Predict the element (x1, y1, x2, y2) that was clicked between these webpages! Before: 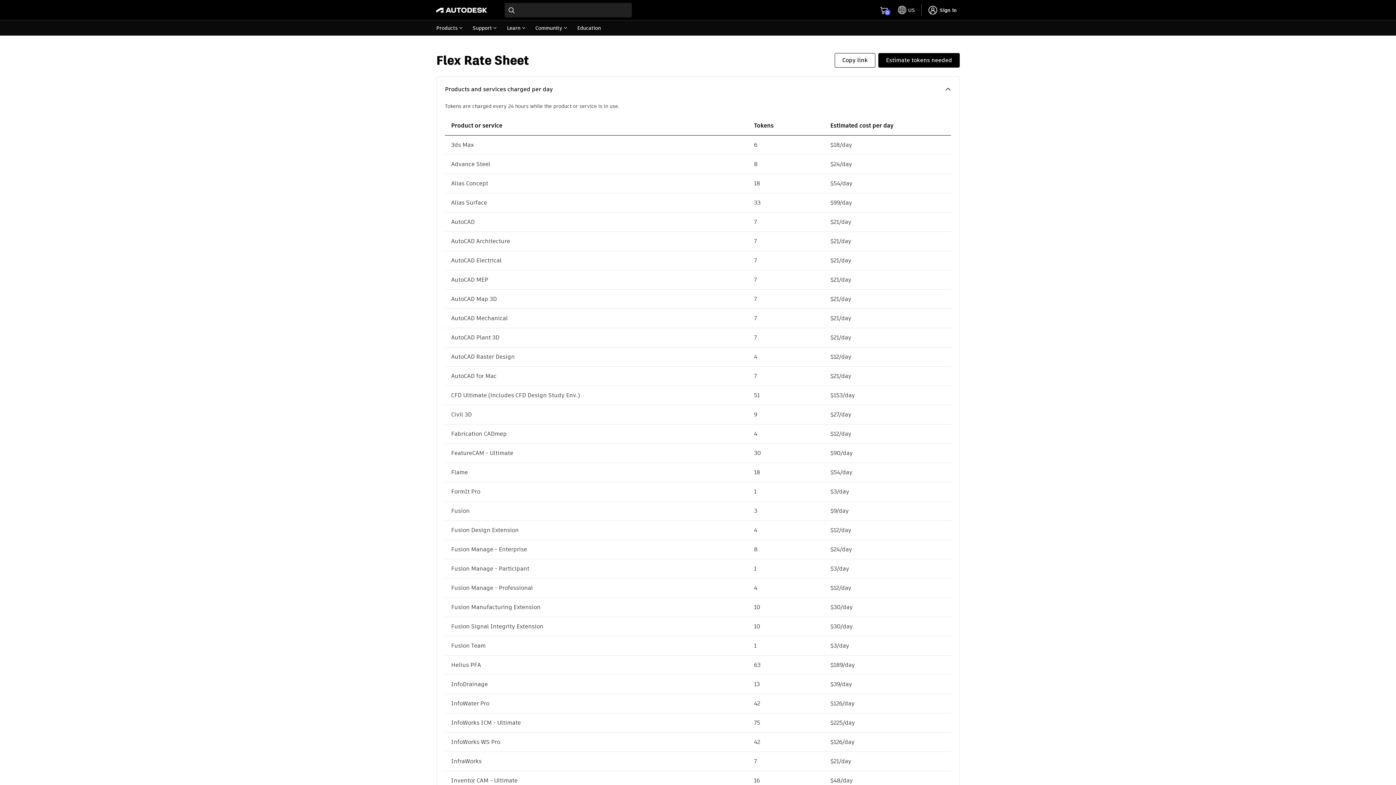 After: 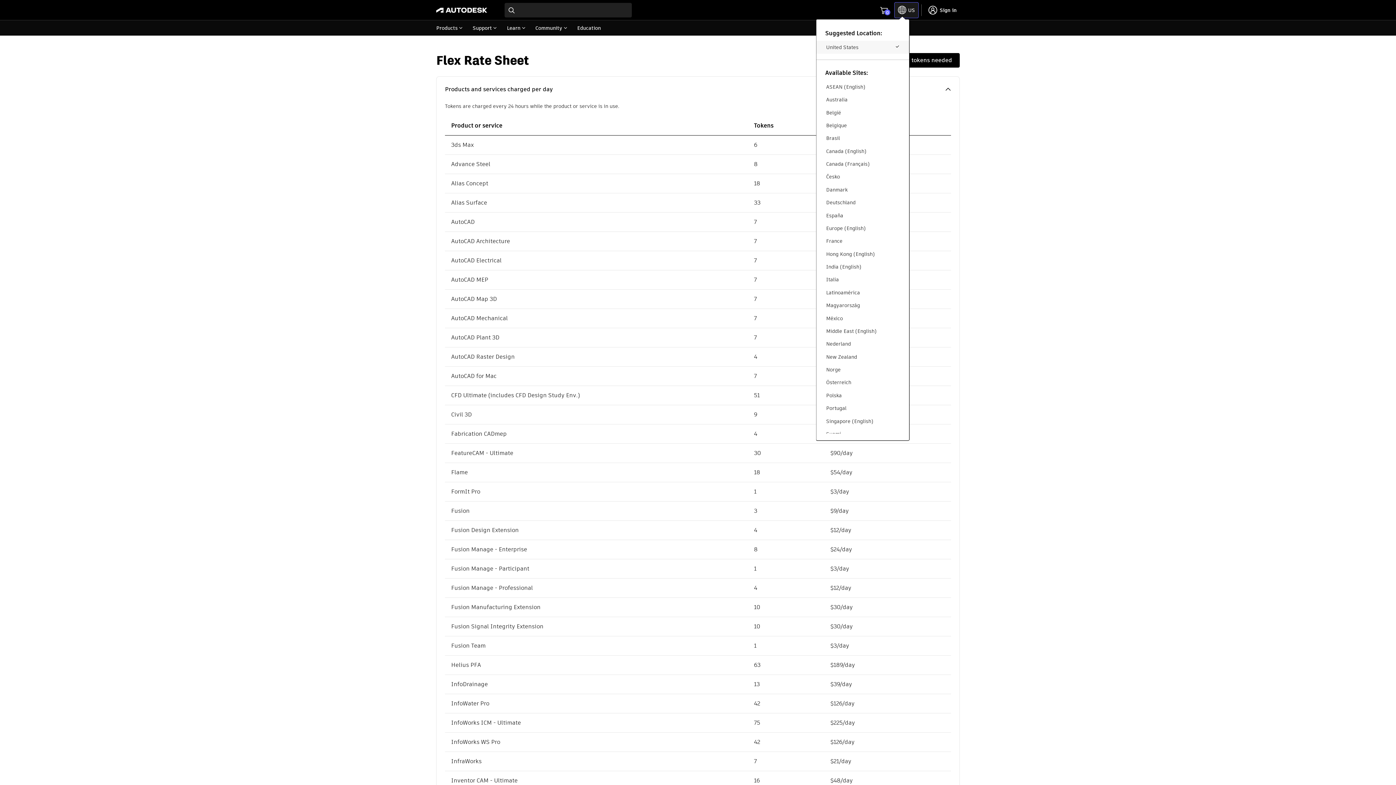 Action: label: toggle language selector bbox: (895, 2, 918, 17)